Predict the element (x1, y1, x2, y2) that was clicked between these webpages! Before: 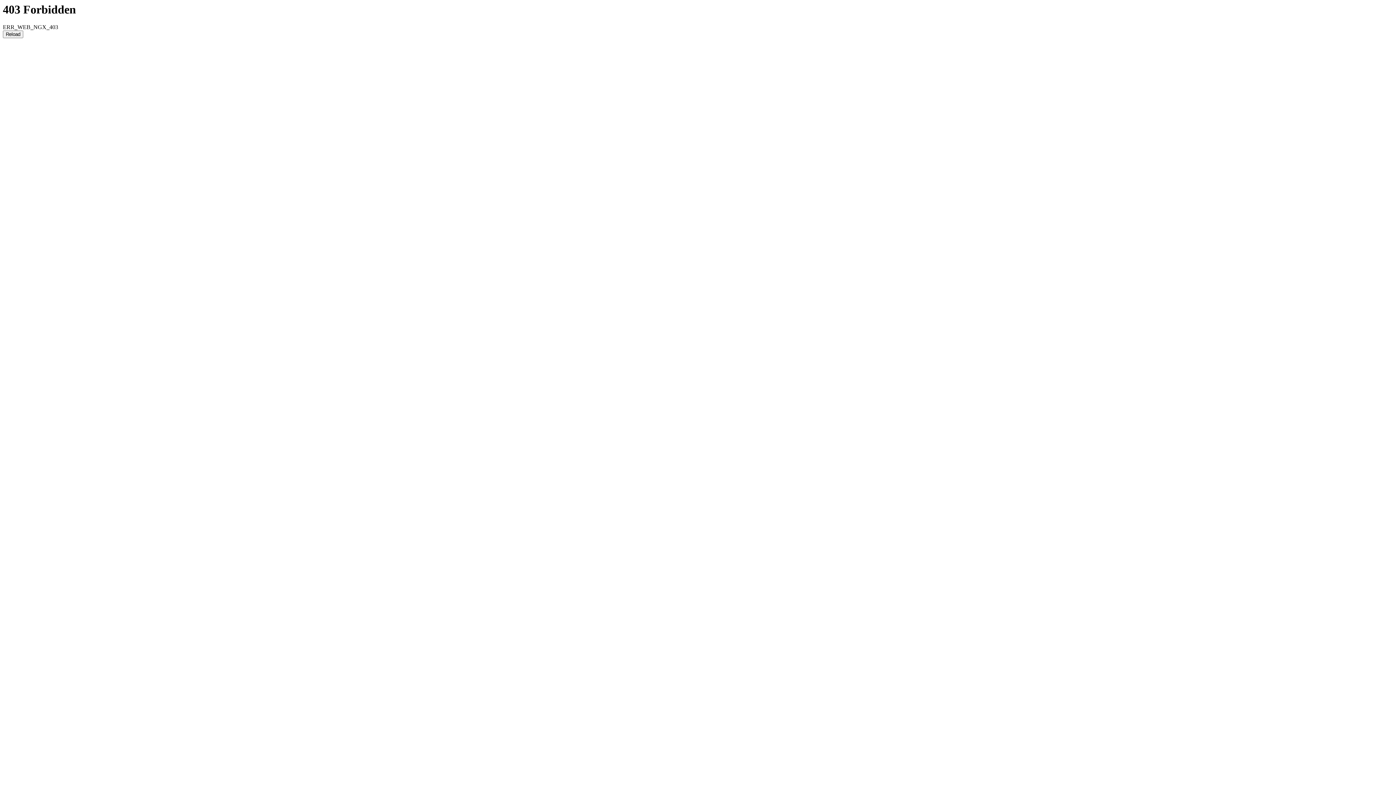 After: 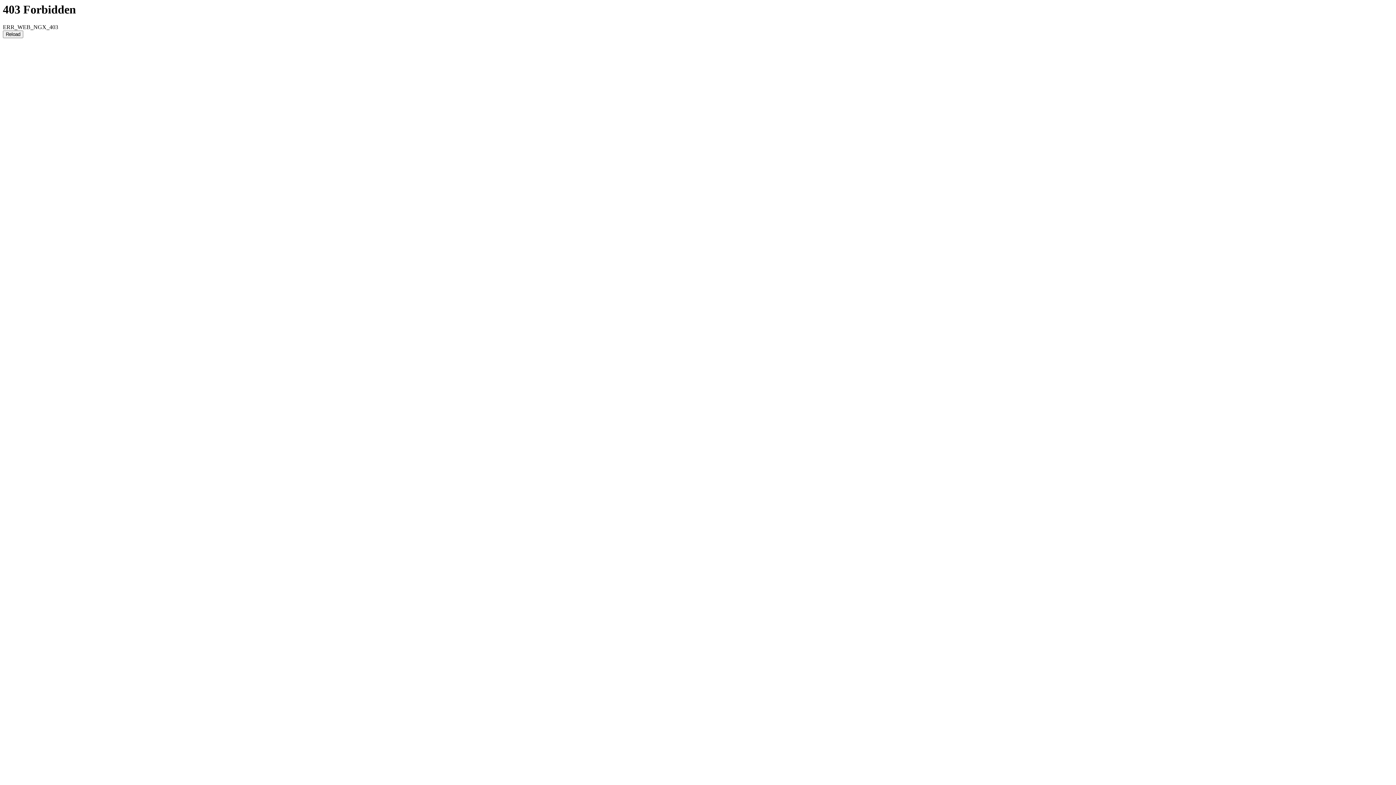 Action: label: Reload bbox: (2, 30, 23, 38)